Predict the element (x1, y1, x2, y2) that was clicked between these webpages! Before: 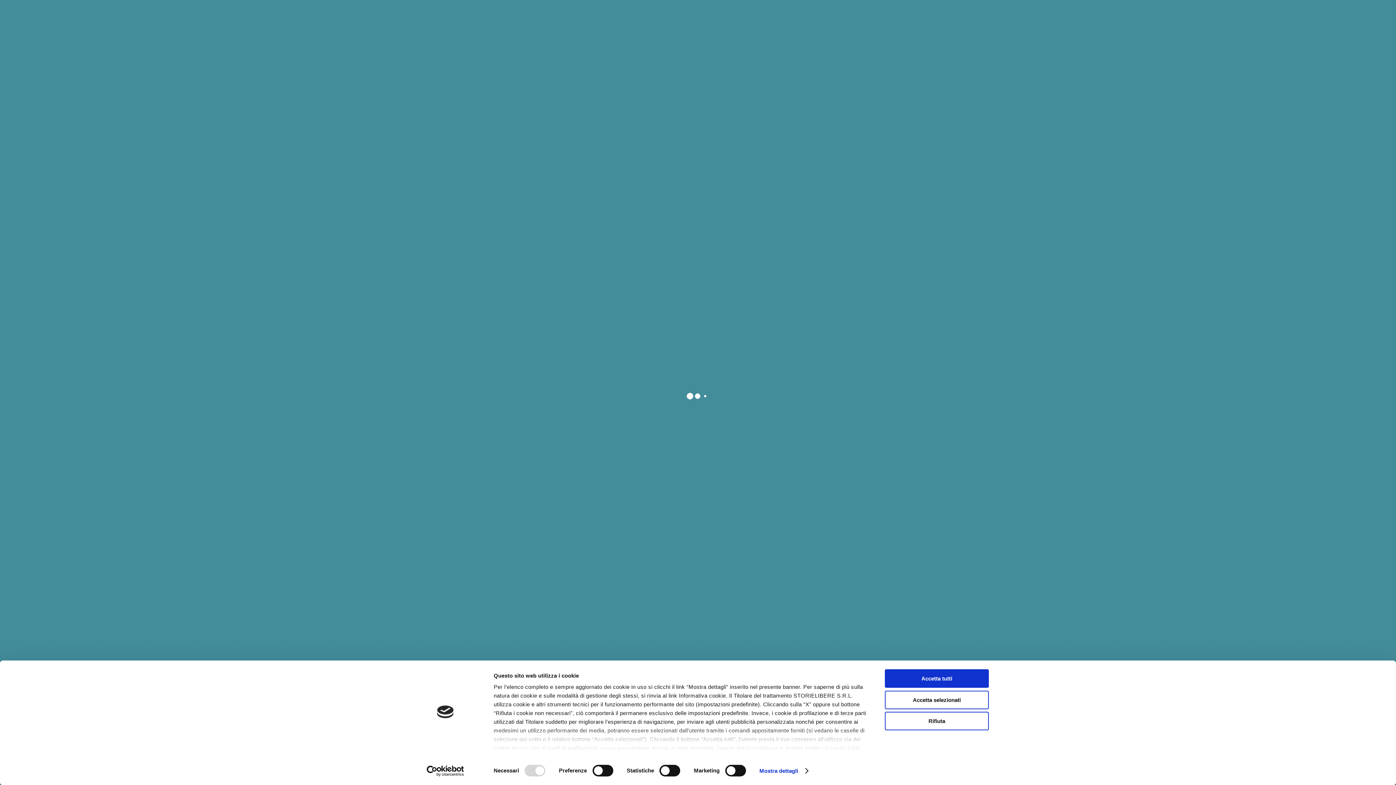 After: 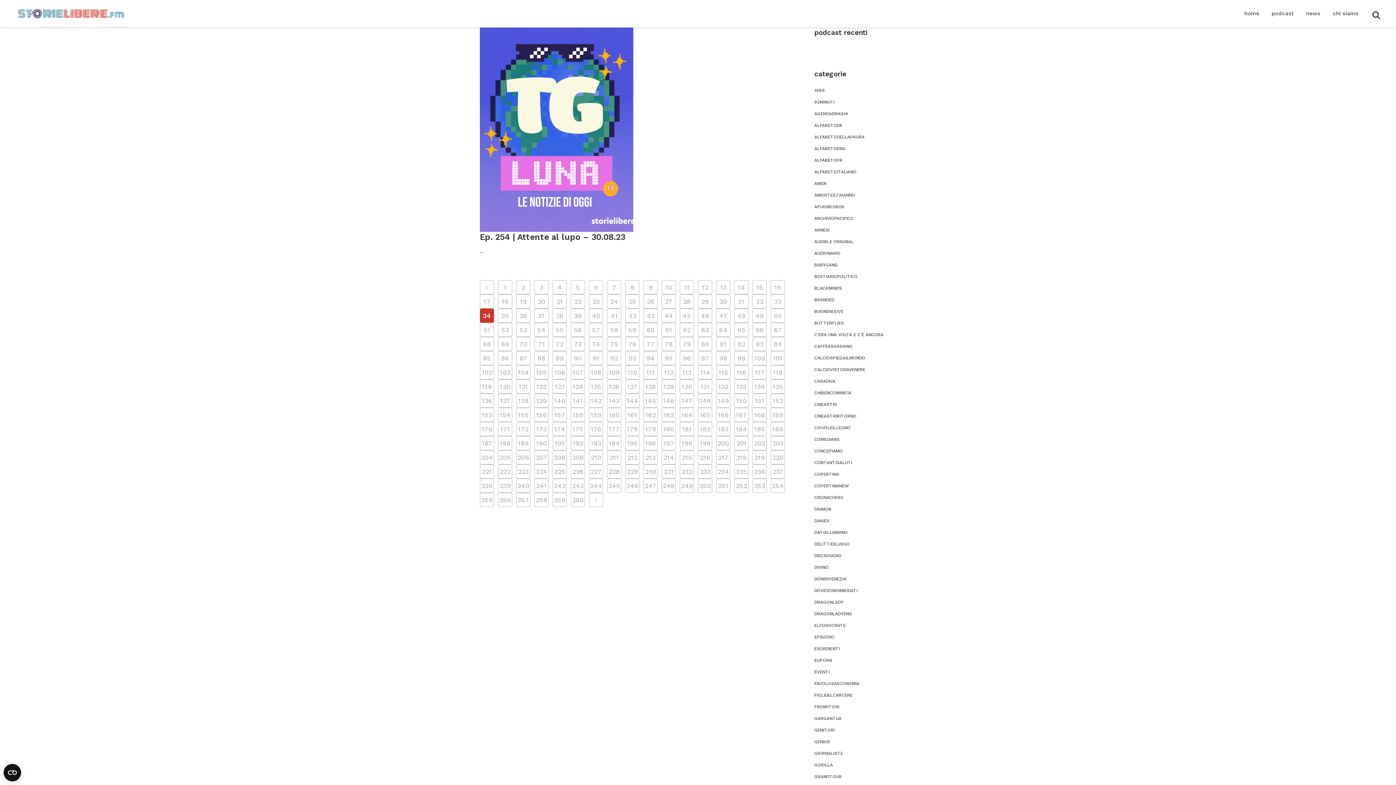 Action: label: Accetta tutti bbox: (885, 669, 989, 688)